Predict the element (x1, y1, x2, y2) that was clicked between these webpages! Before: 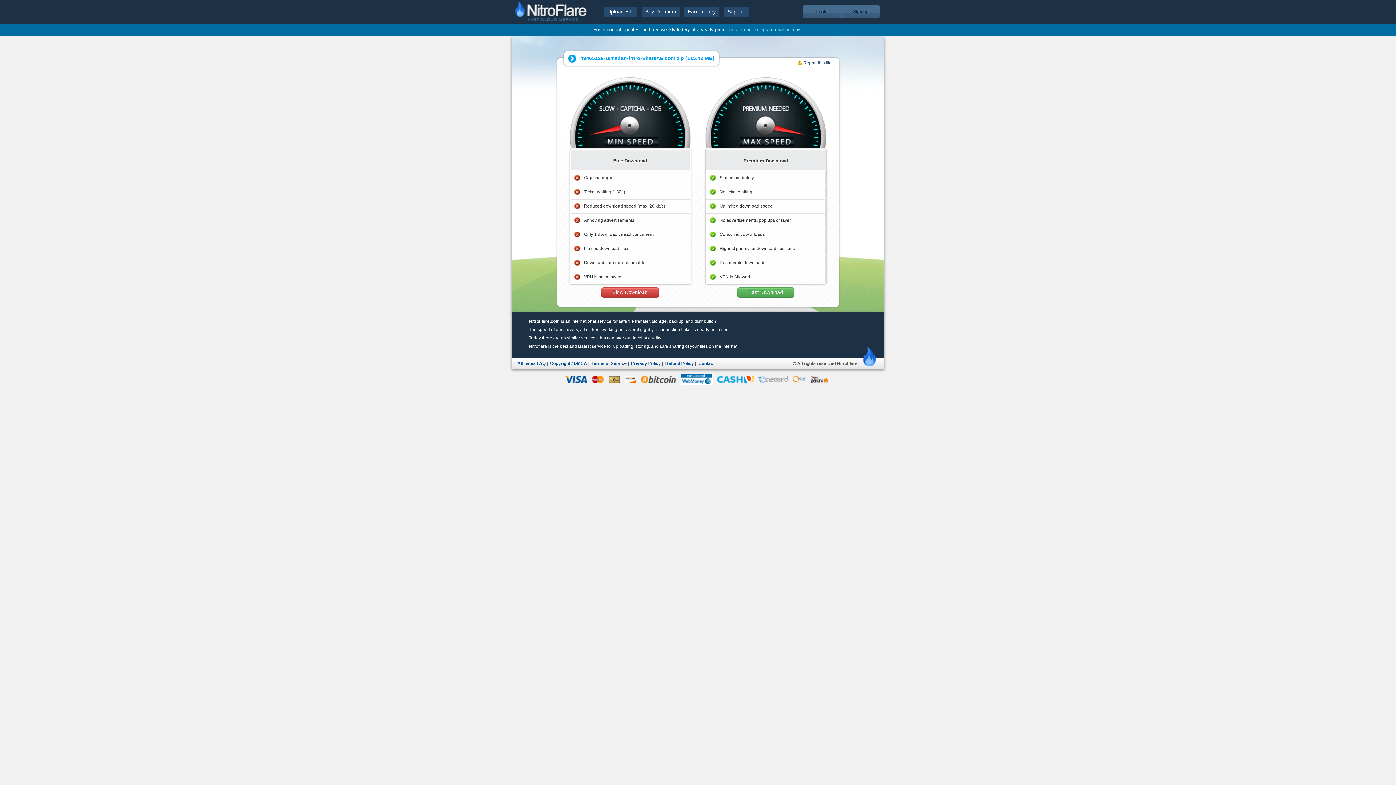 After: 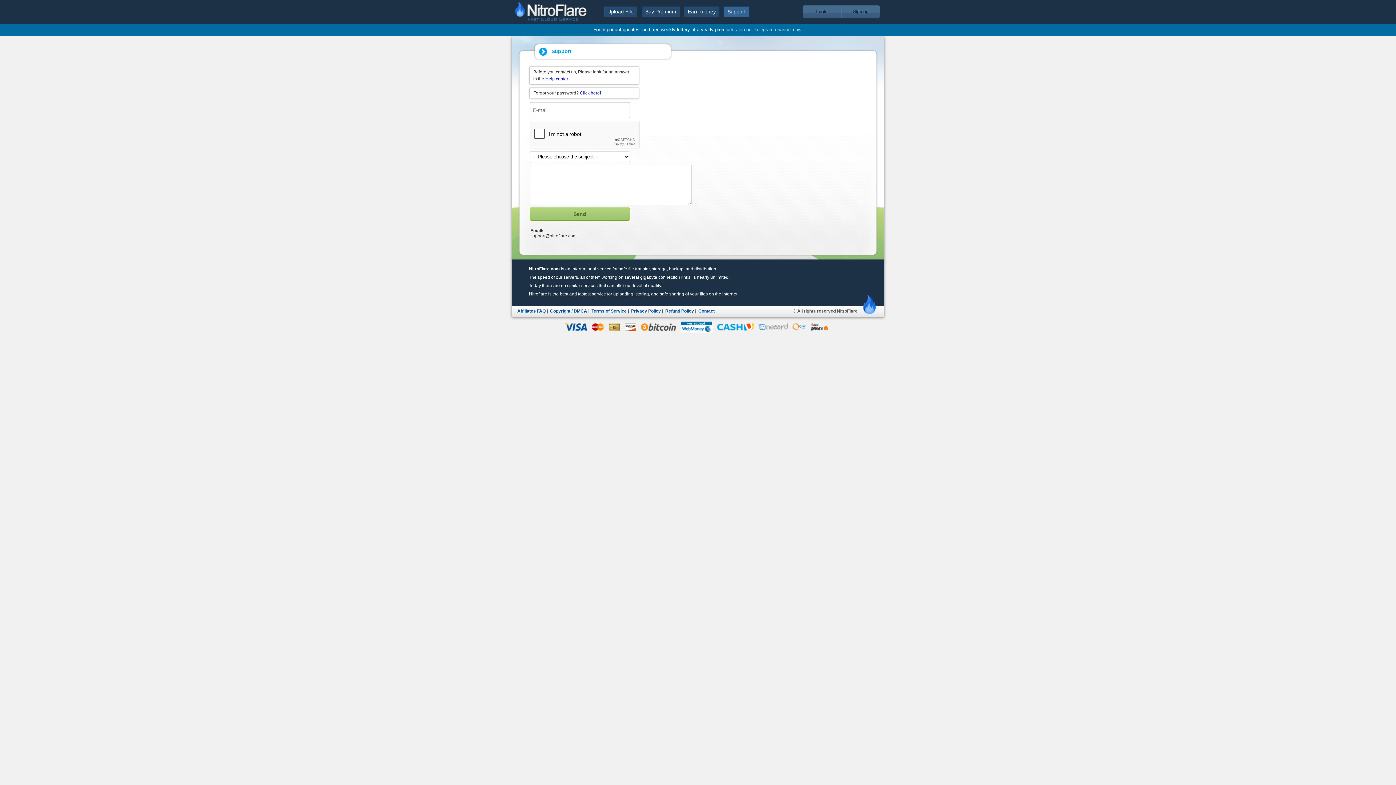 Action: label: Contact bbox: (698, 361, 714, 366)